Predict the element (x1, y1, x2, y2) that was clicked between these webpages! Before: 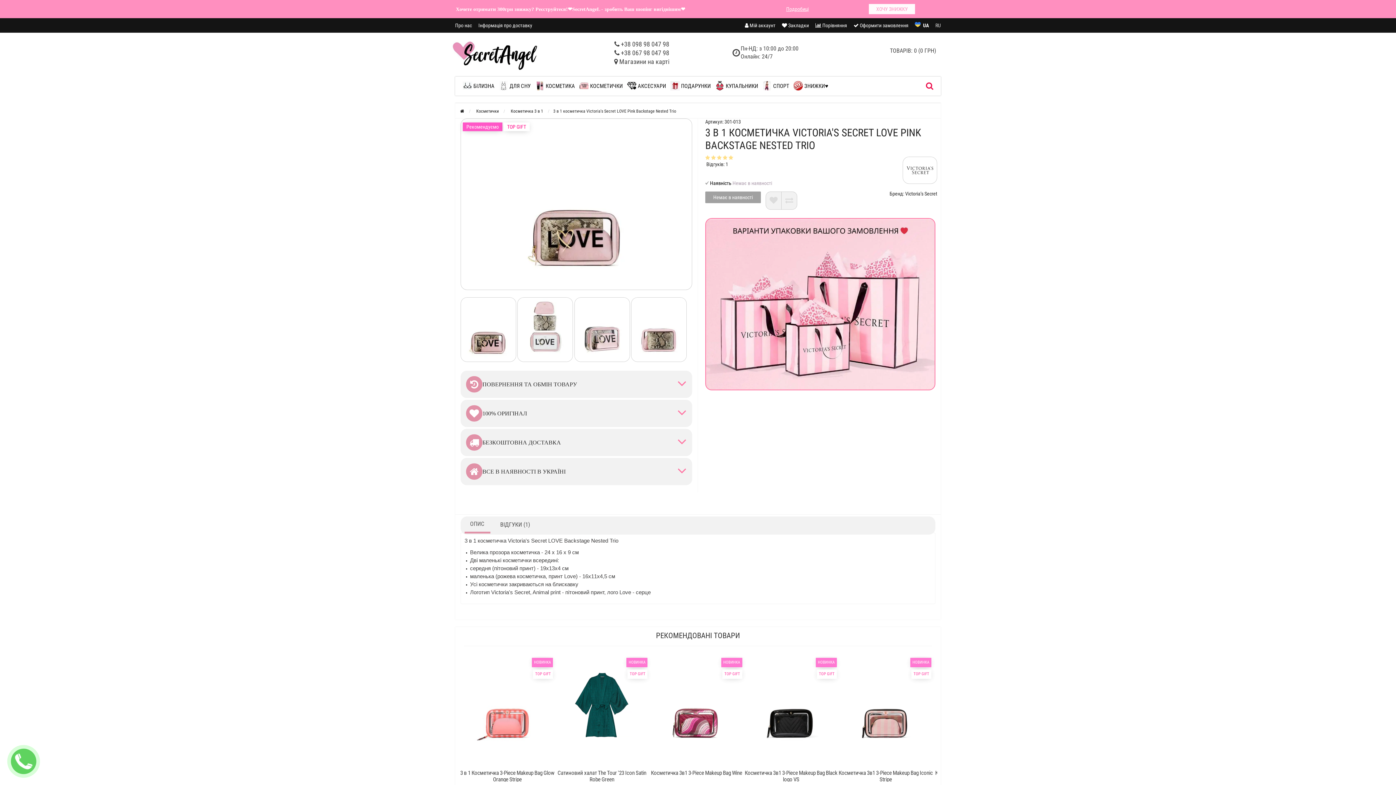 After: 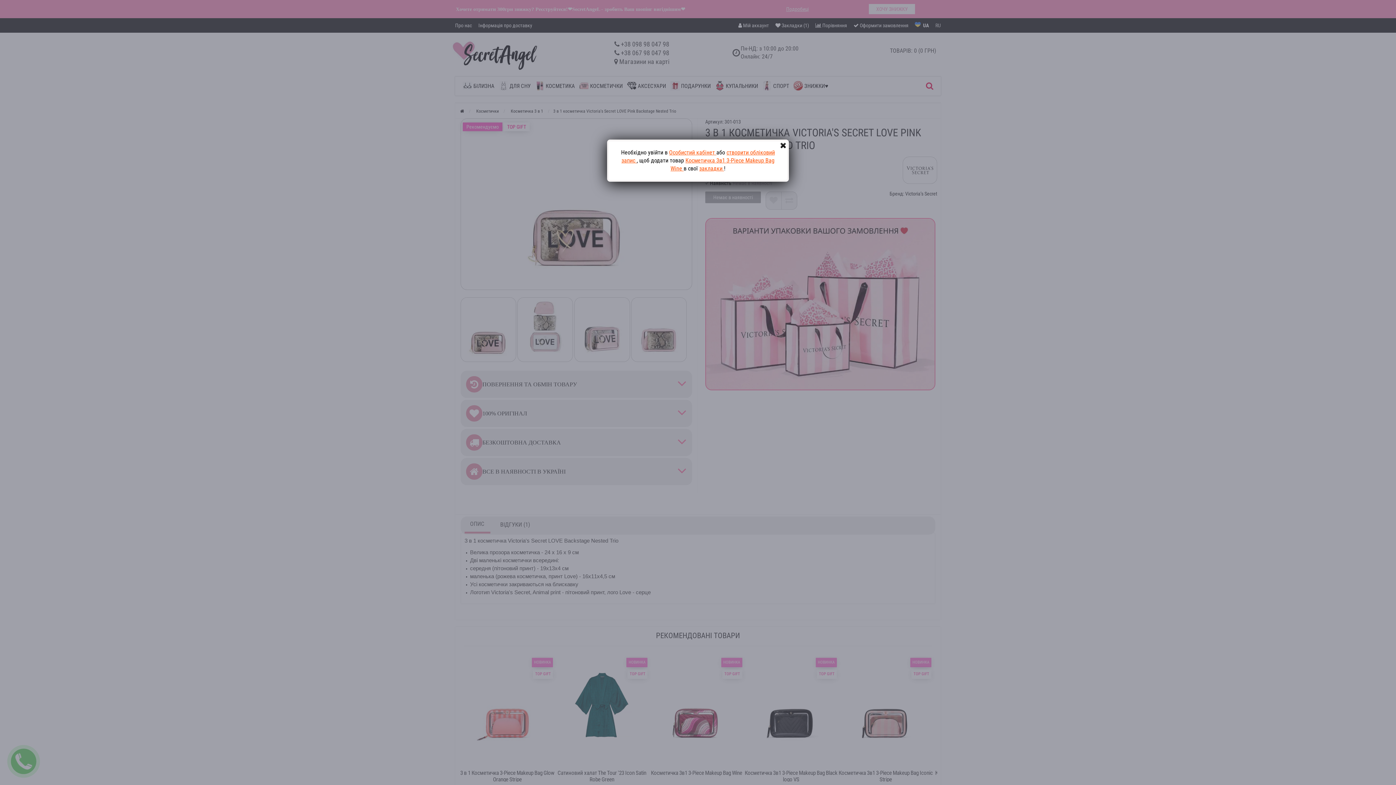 Action: bbox: (717, 738, 730, 750)